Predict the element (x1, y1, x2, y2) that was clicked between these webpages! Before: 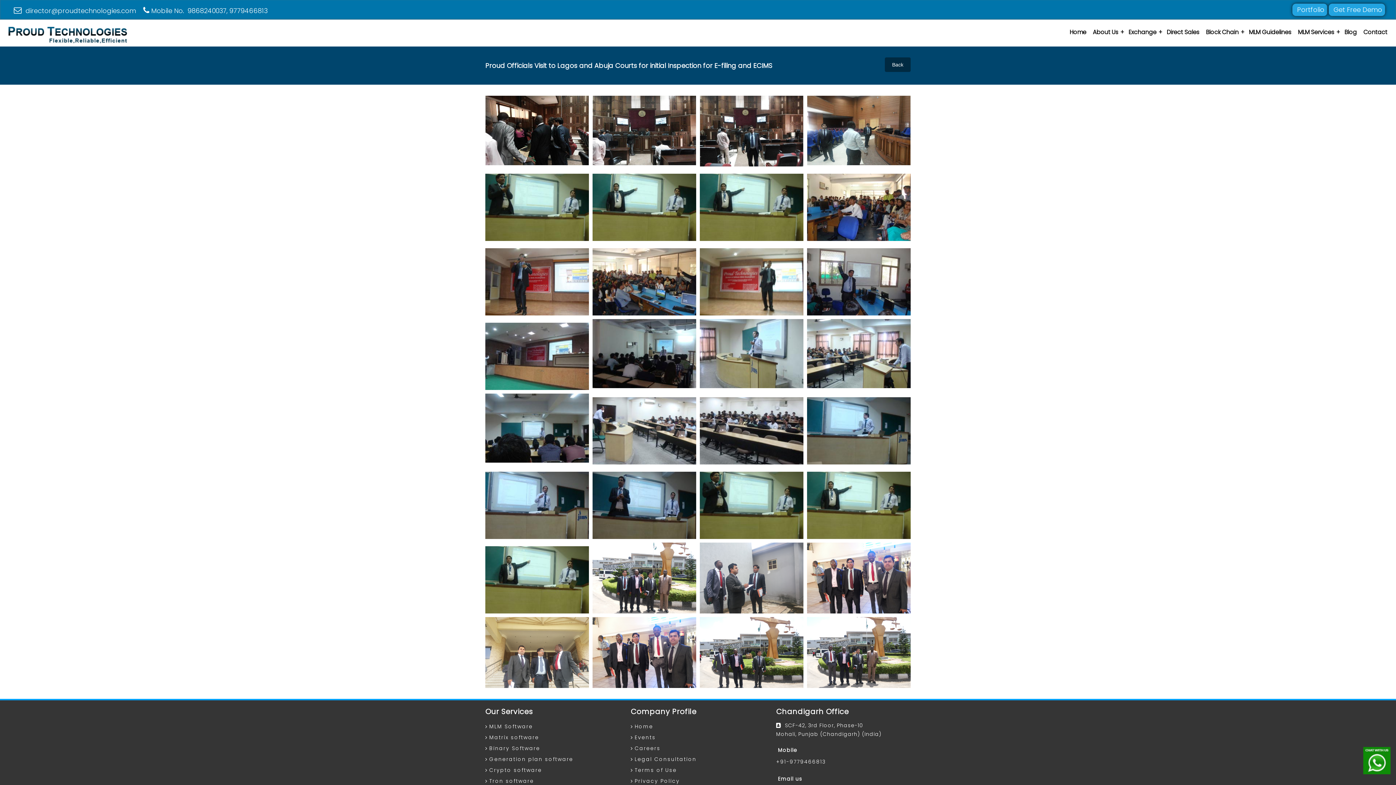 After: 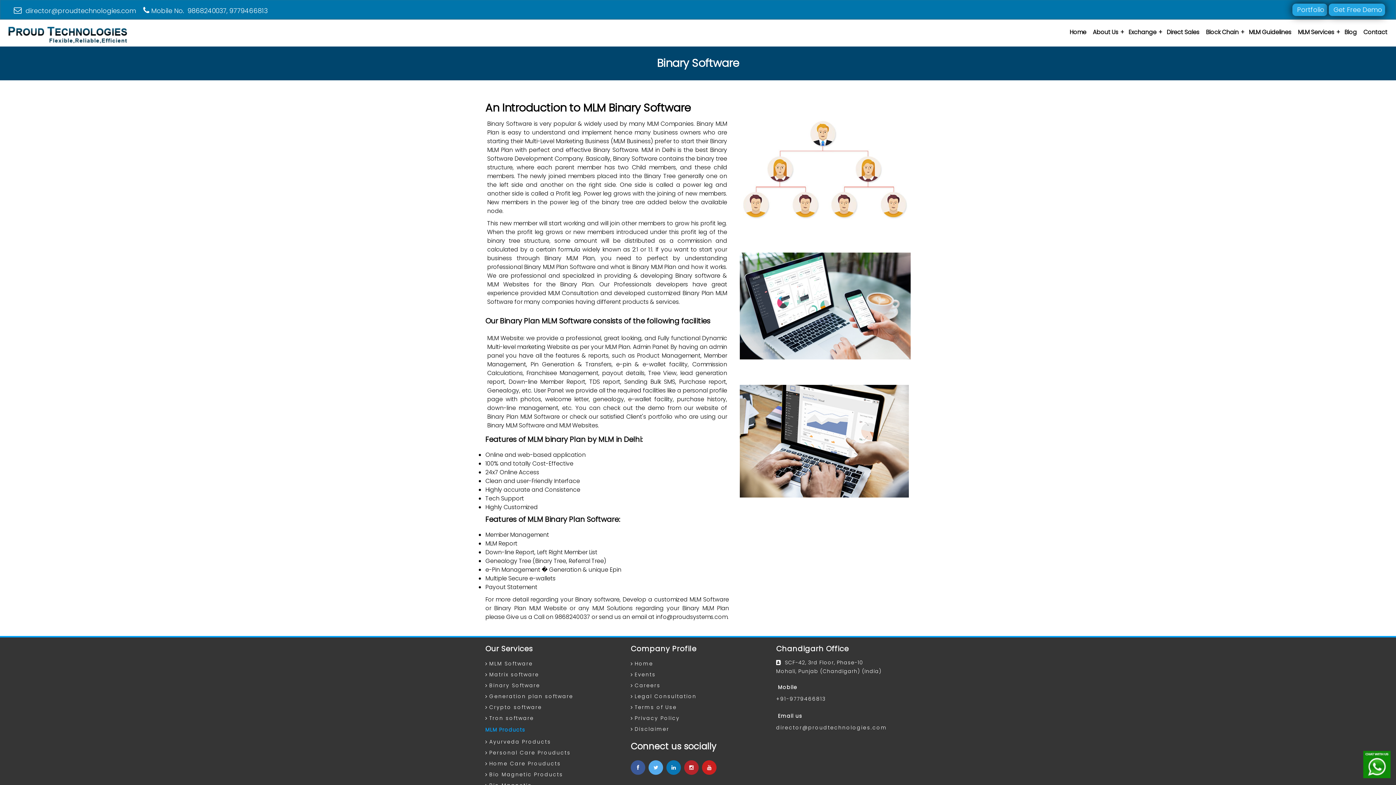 Action: label: Binary Software bbox: (489, 743, 540, 754)